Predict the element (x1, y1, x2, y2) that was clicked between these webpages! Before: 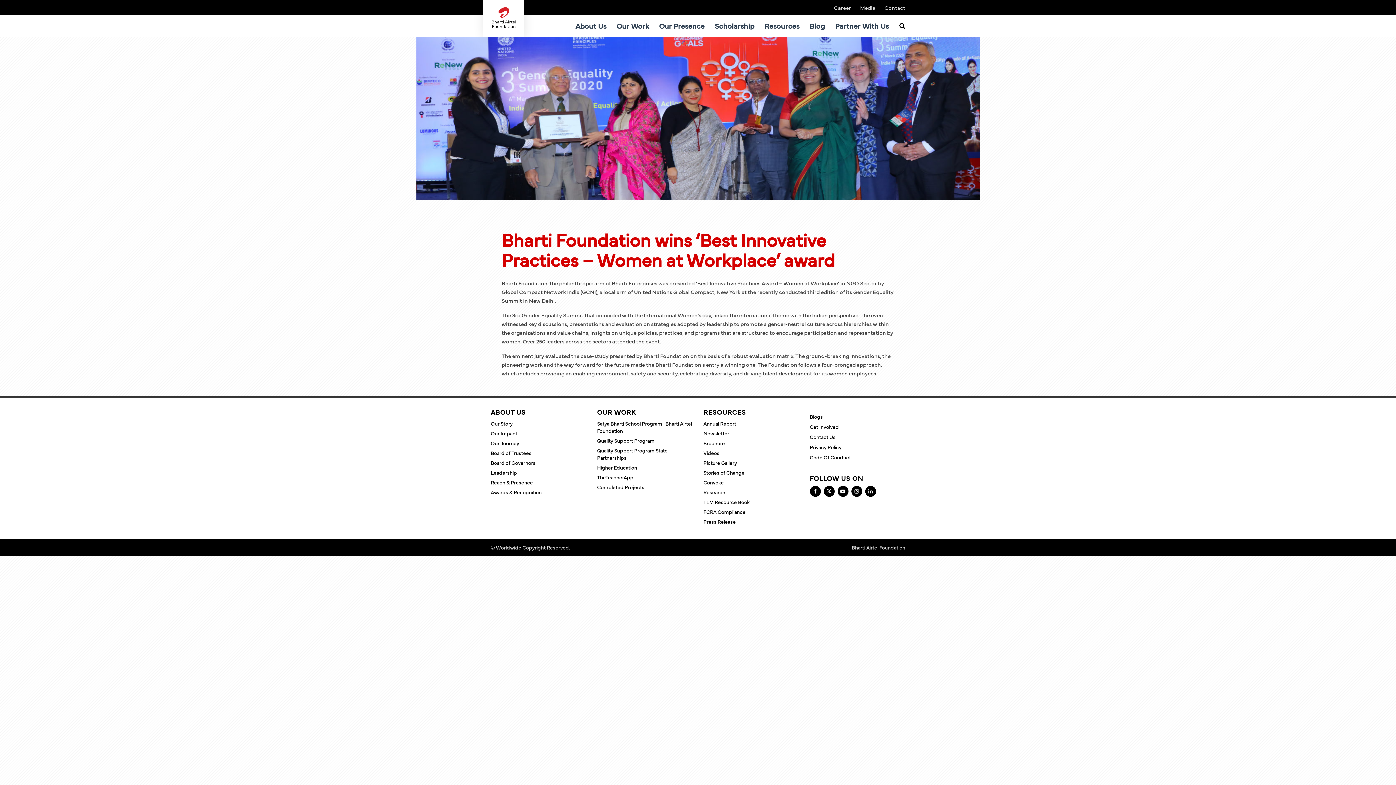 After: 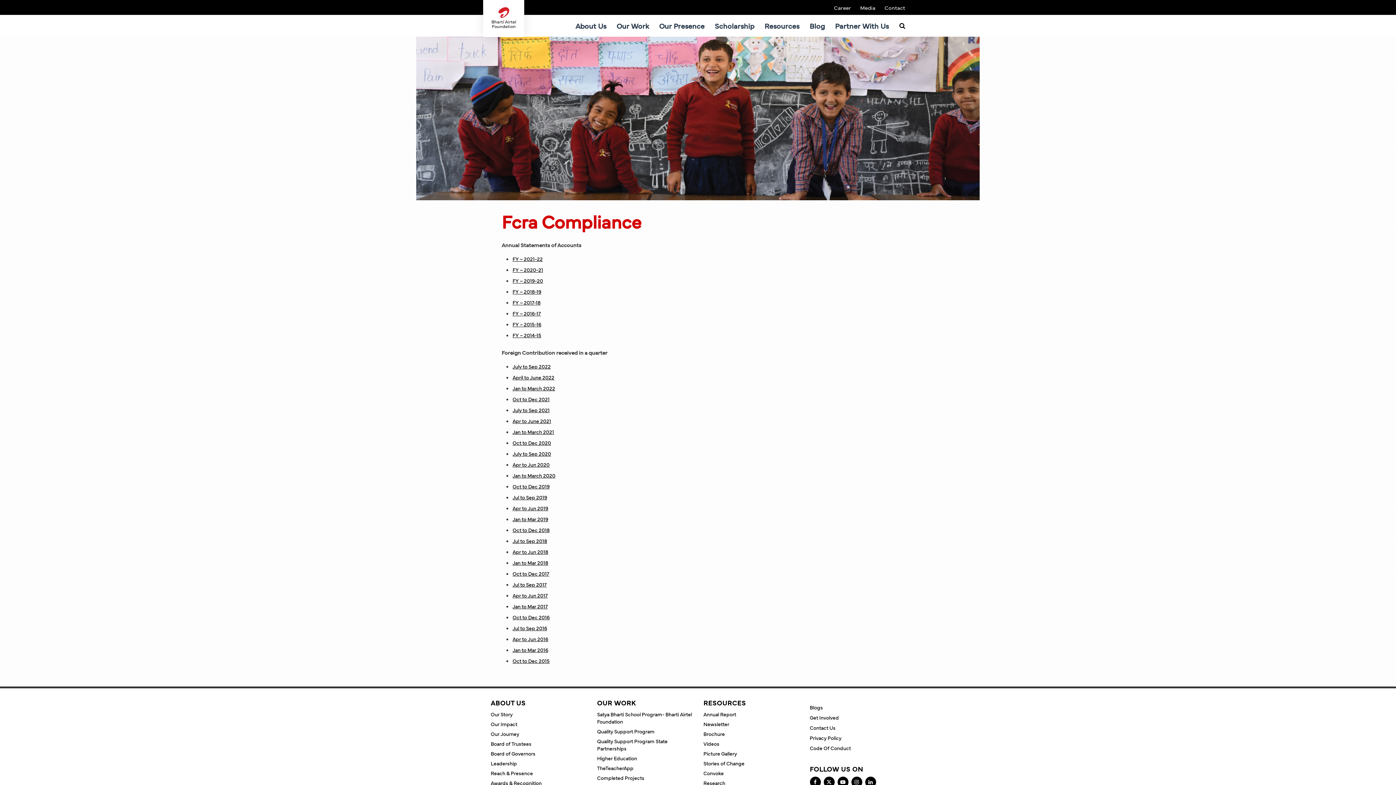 Action: bbox: (703, 508, 799, 515) label: FCRA Compliance